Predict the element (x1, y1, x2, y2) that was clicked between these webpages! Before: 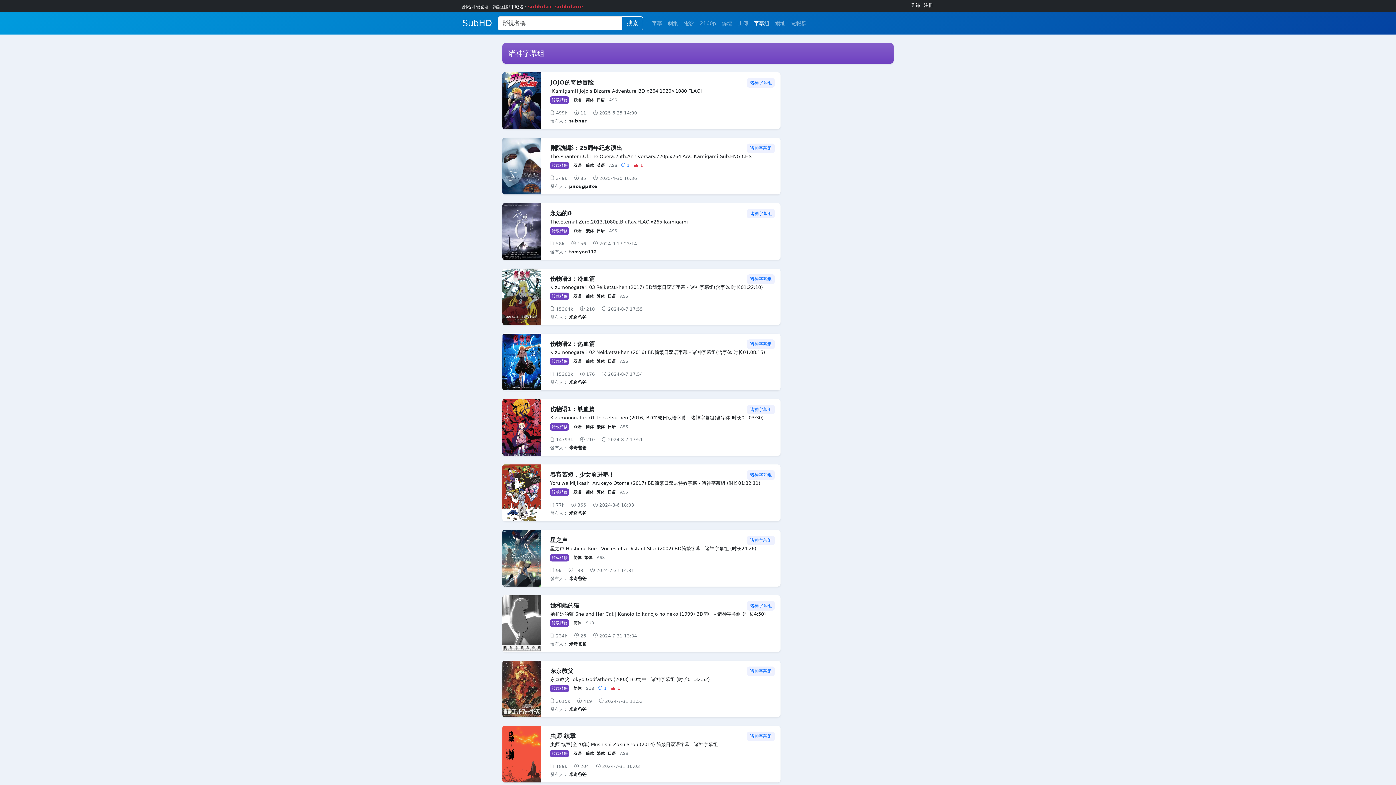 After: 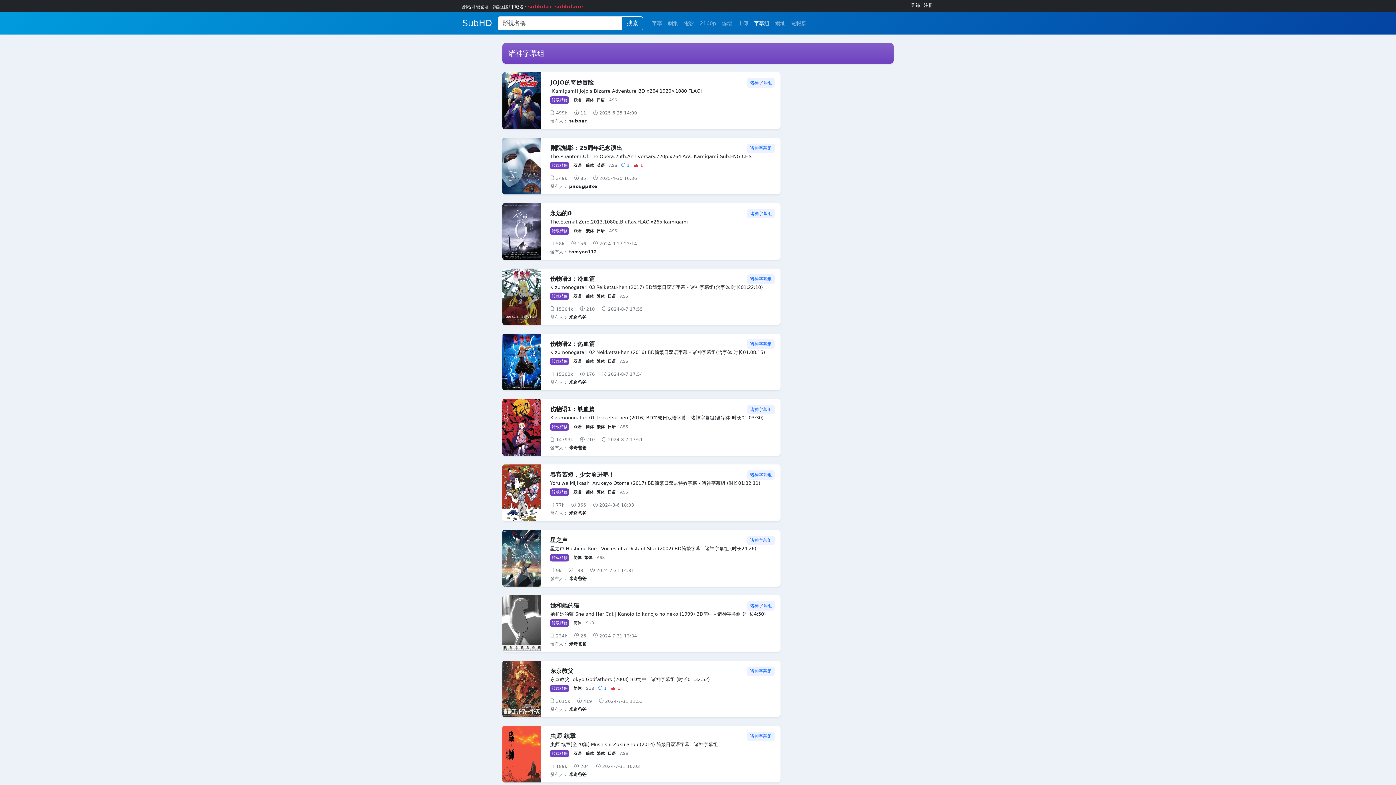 Action: label: 伤物语1：铁血篇 bbox: (550, 406, 595, 412)